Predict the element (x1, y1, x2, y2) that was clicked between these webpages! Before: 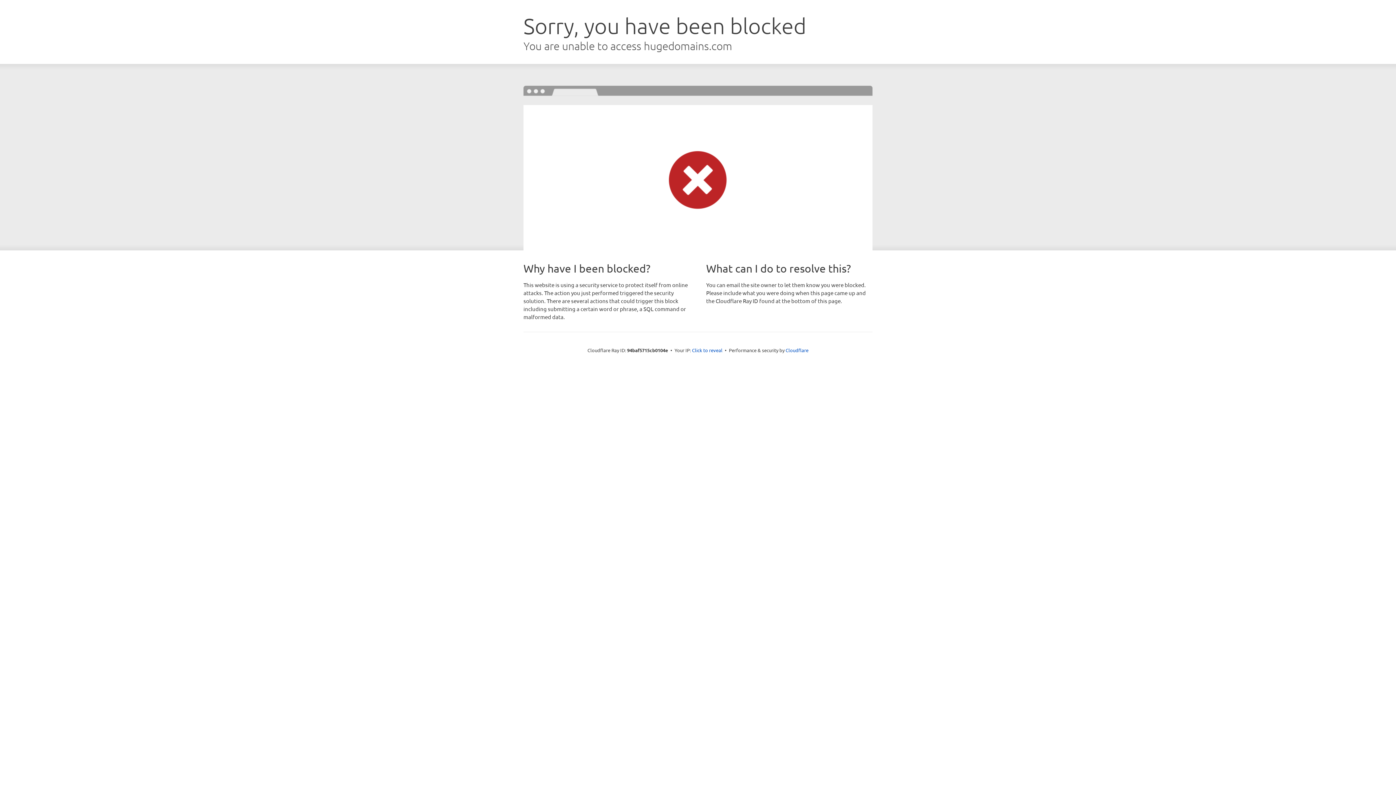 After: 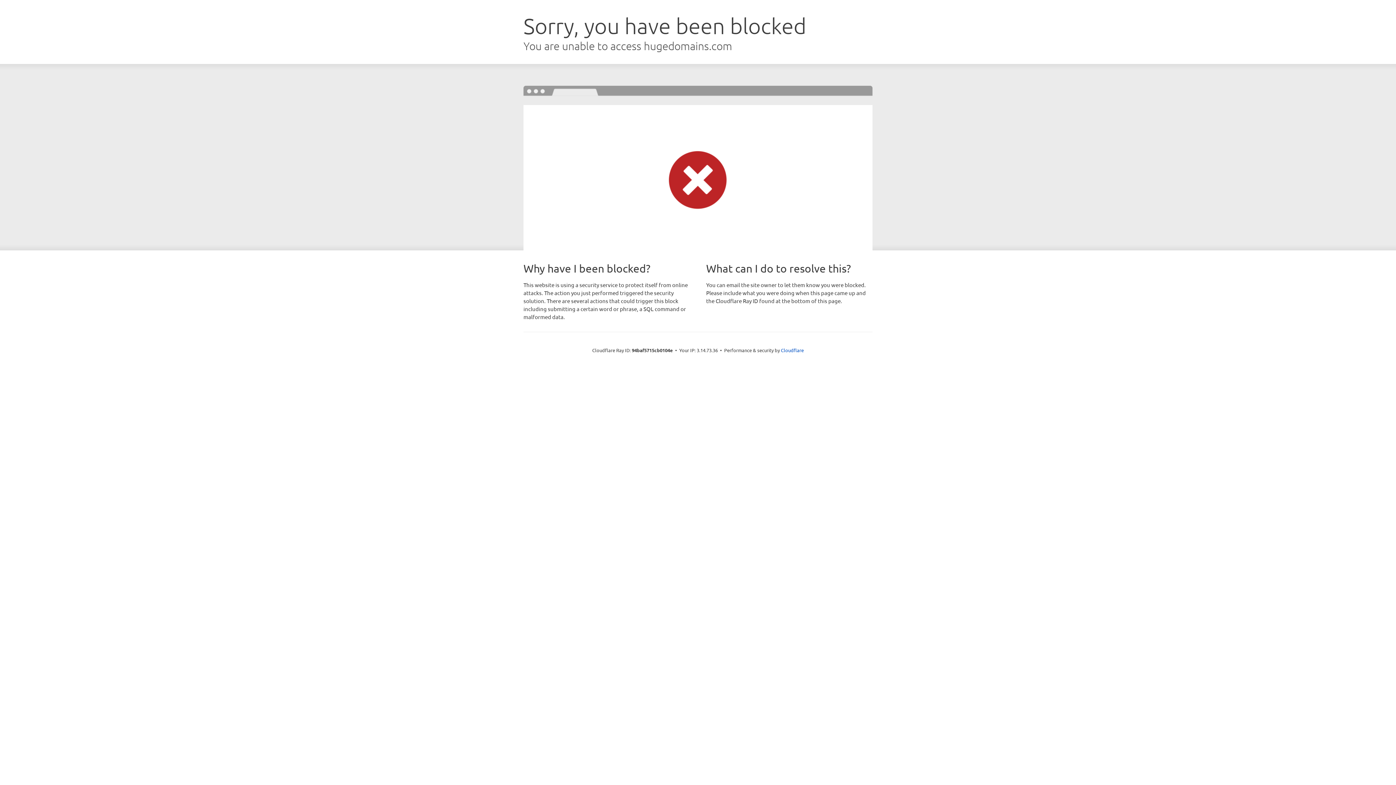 Action: bbox: (692, 346, 722, 353) label: Click to reveal